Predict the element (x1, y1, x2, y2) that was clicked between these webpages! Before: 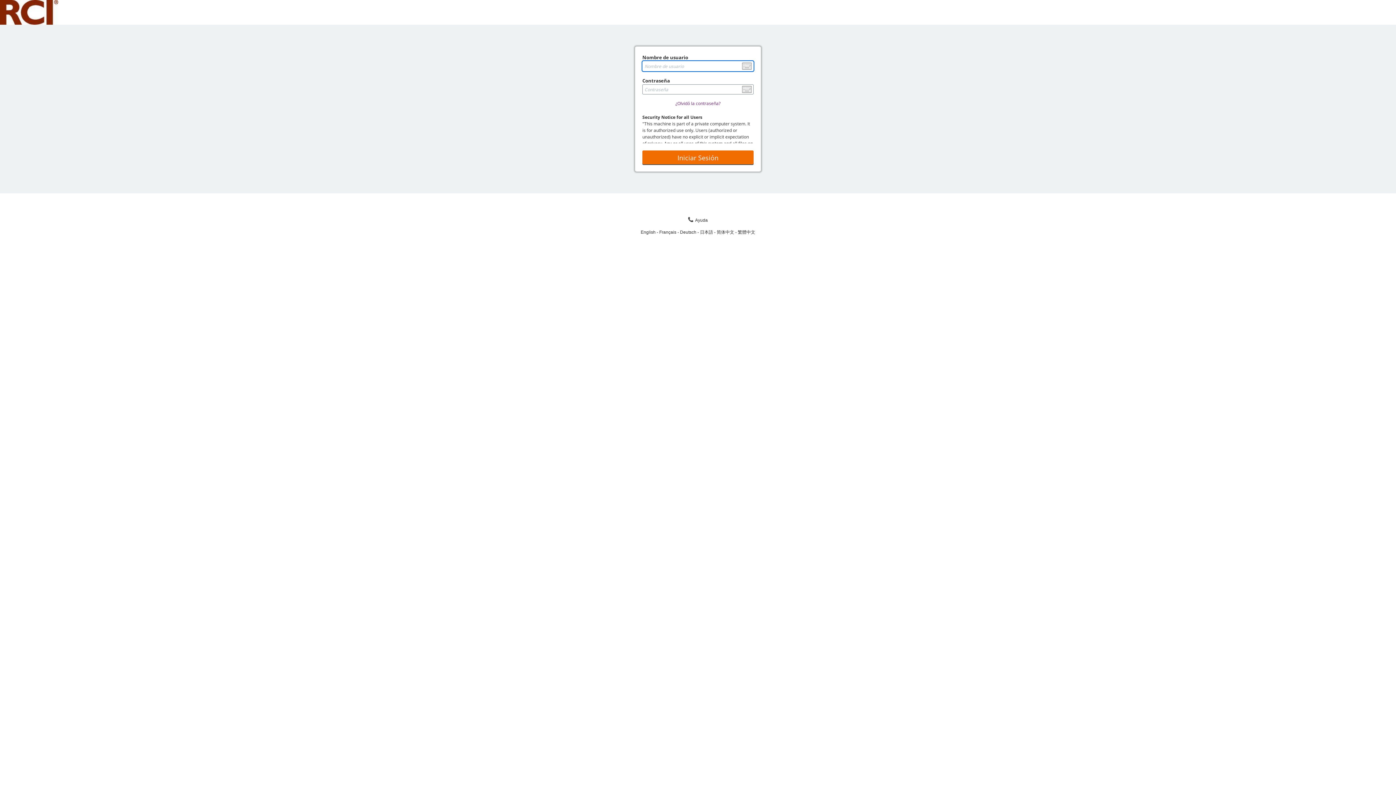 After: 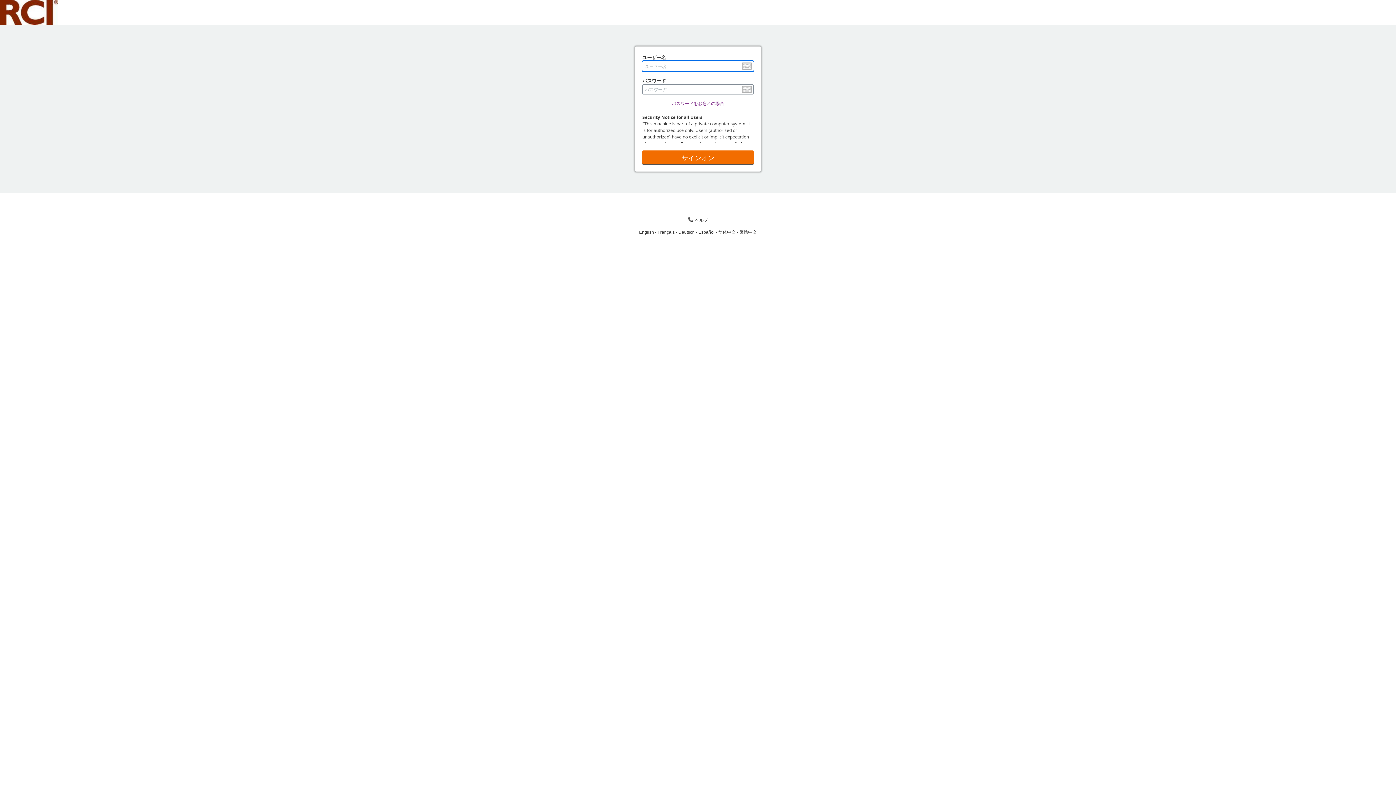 Action: bbox: (700, 229, 716, 234) label: 日本語